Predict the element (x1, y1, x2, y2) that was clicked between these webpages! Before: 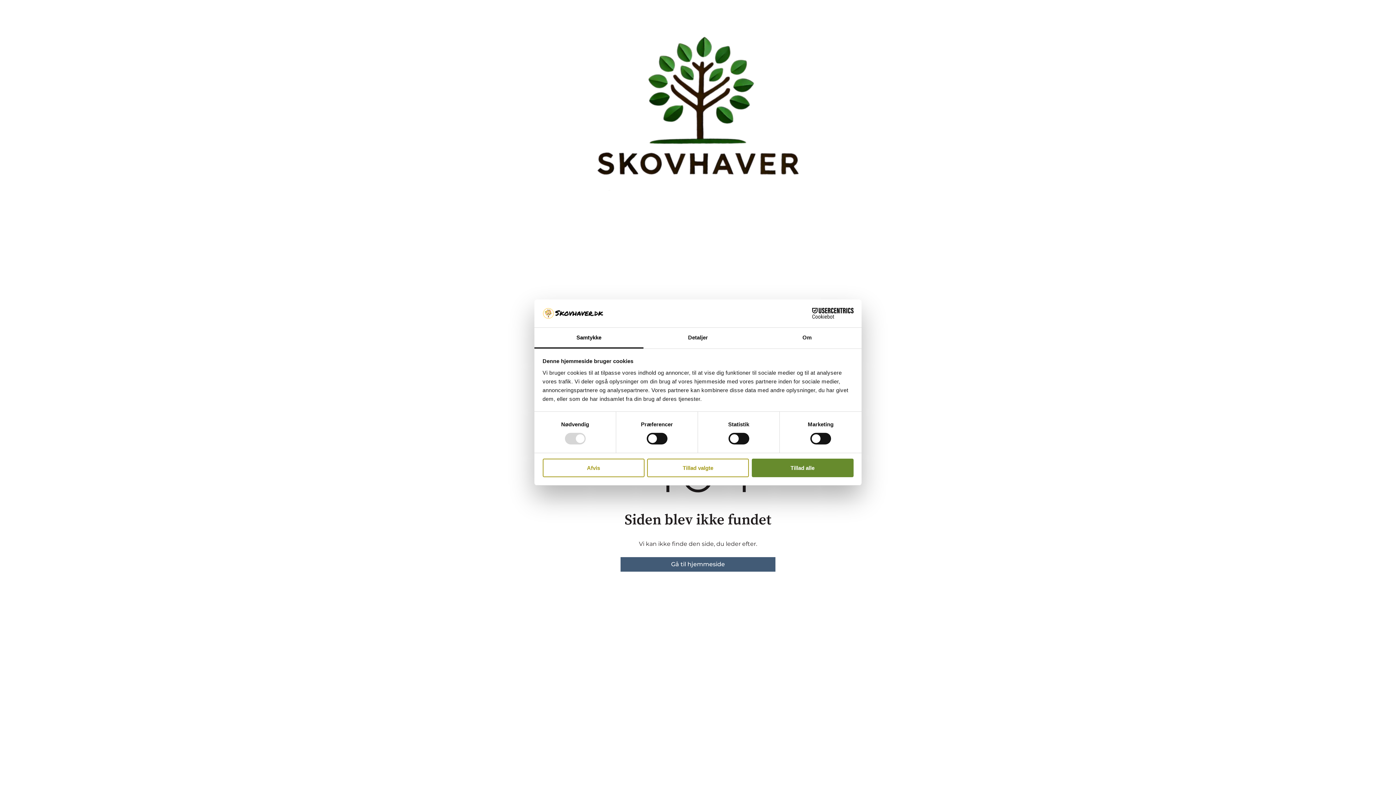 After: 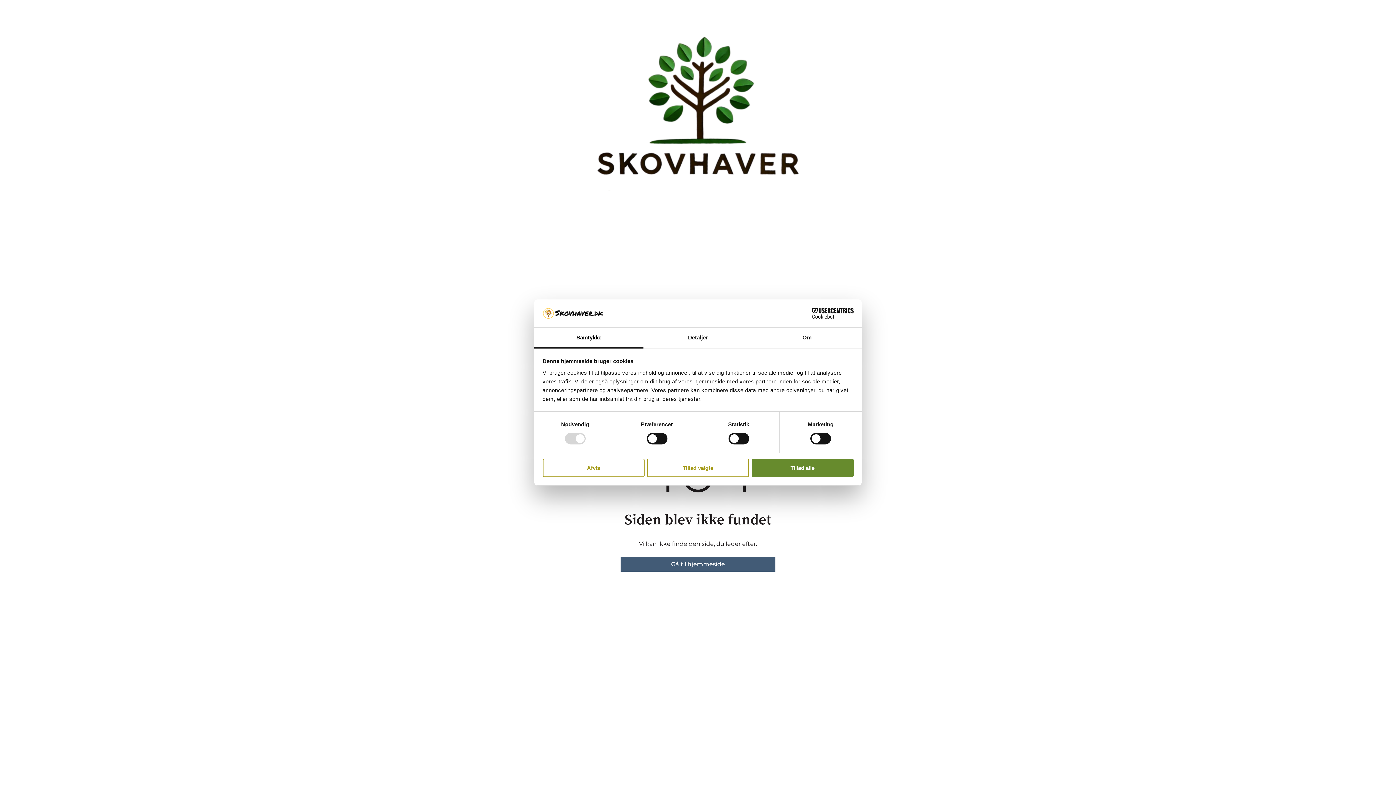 Action: bbox: (790, 308, 853, 319) label: Cookiebot - opens in a new window